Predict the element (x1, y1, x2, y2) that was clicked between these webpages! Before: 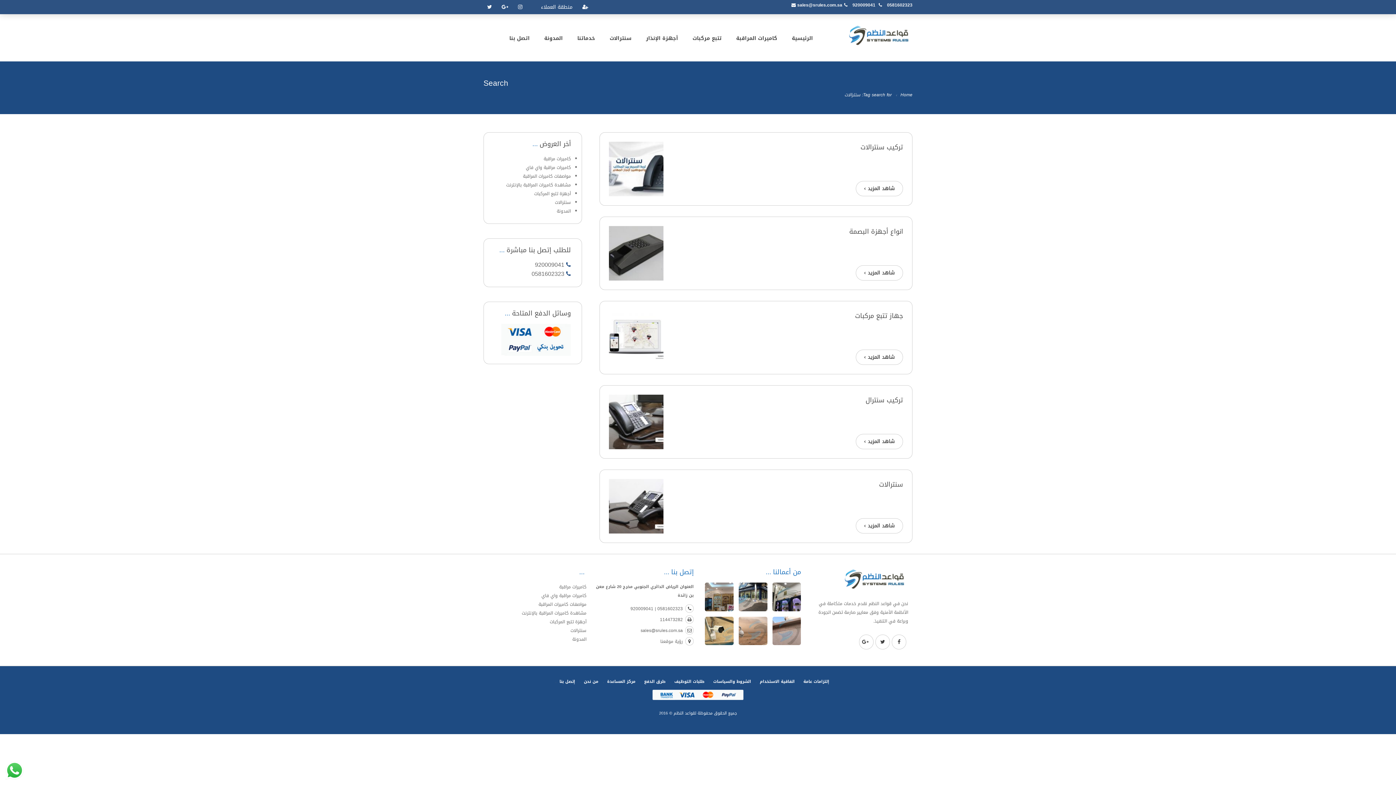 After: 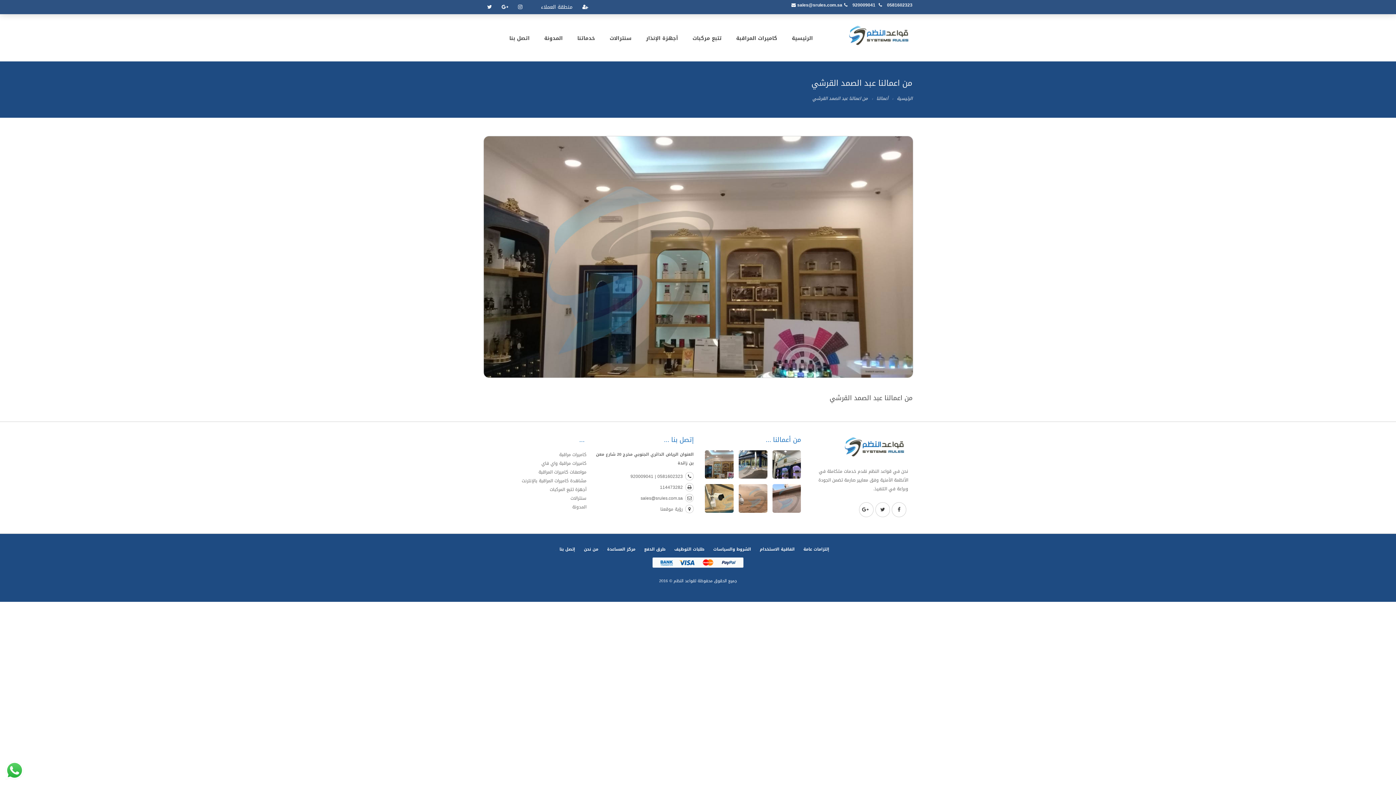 Action: bbox: (705, 582, 733, 611)